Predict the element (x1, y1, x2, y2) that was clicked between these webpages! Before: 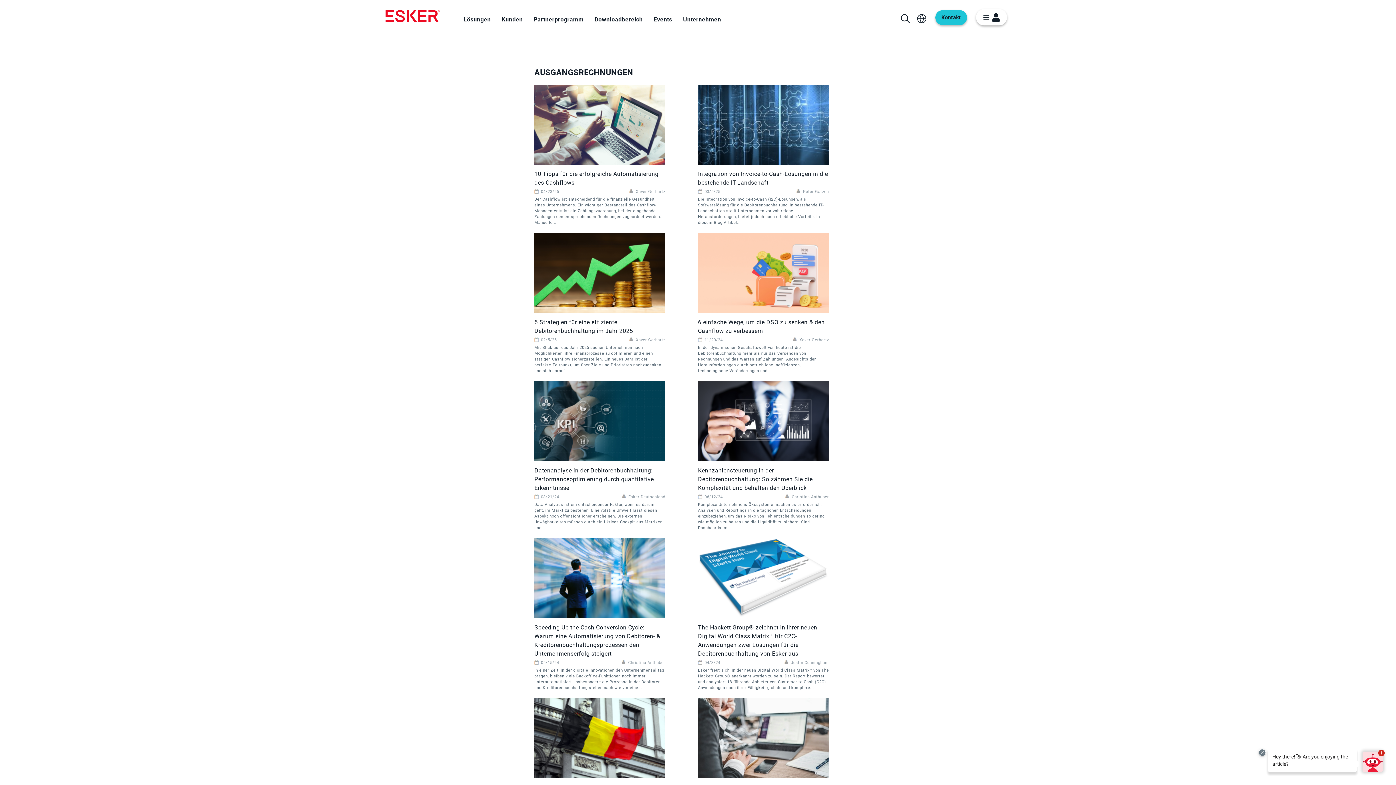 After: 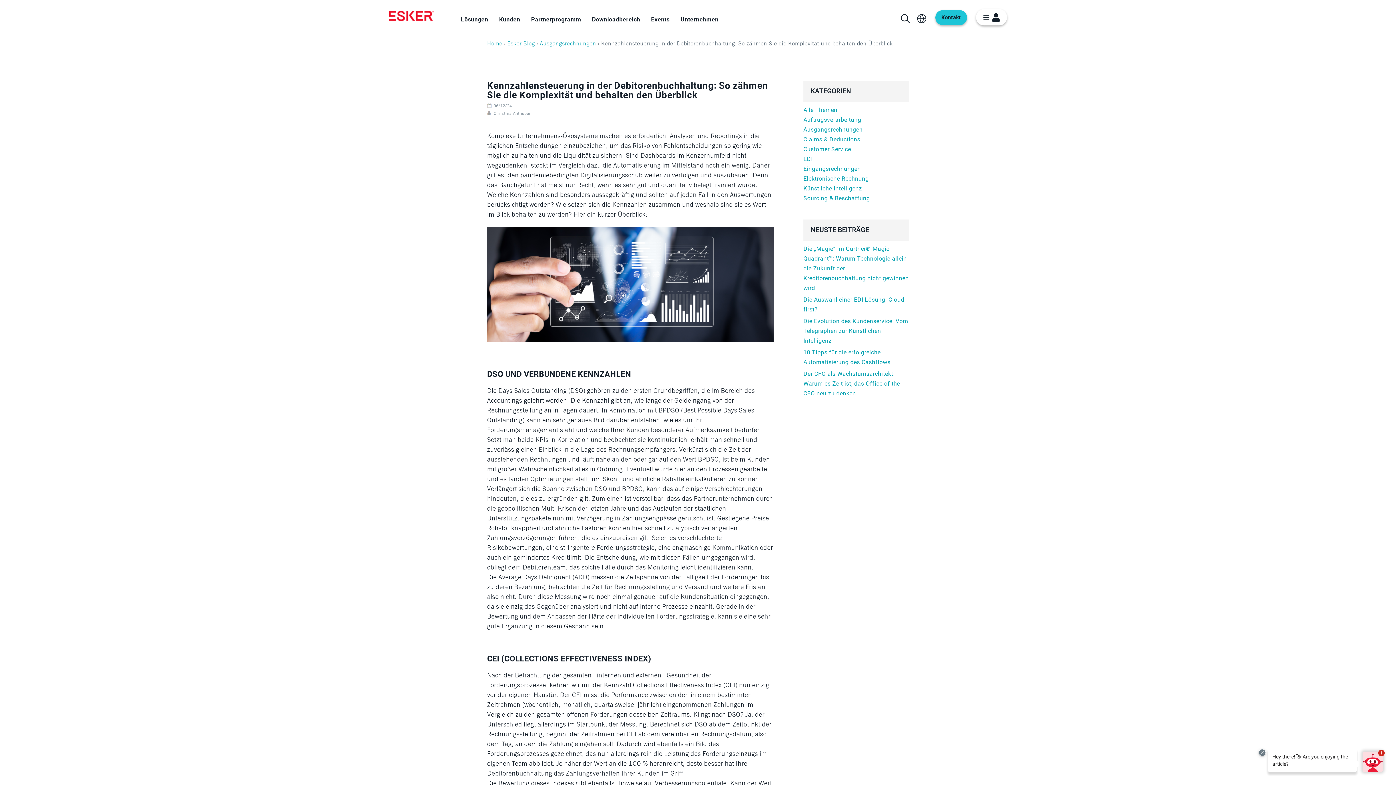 Action: bbox: (698, 467, 812, 491) label: Kennzahlensteuerung in der Debitorenbuchhaltung: So zähmen Sie die Komplexität und behalten den Überblick
